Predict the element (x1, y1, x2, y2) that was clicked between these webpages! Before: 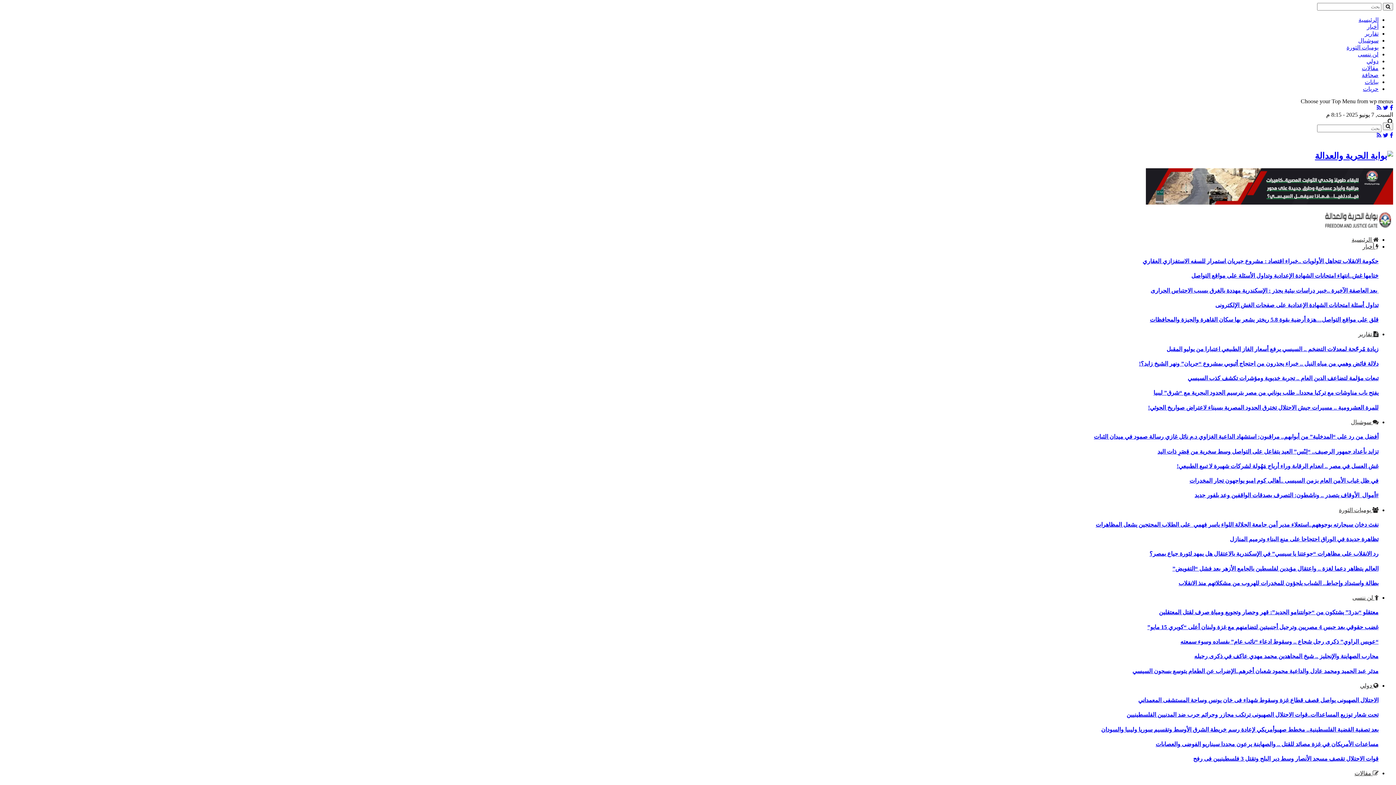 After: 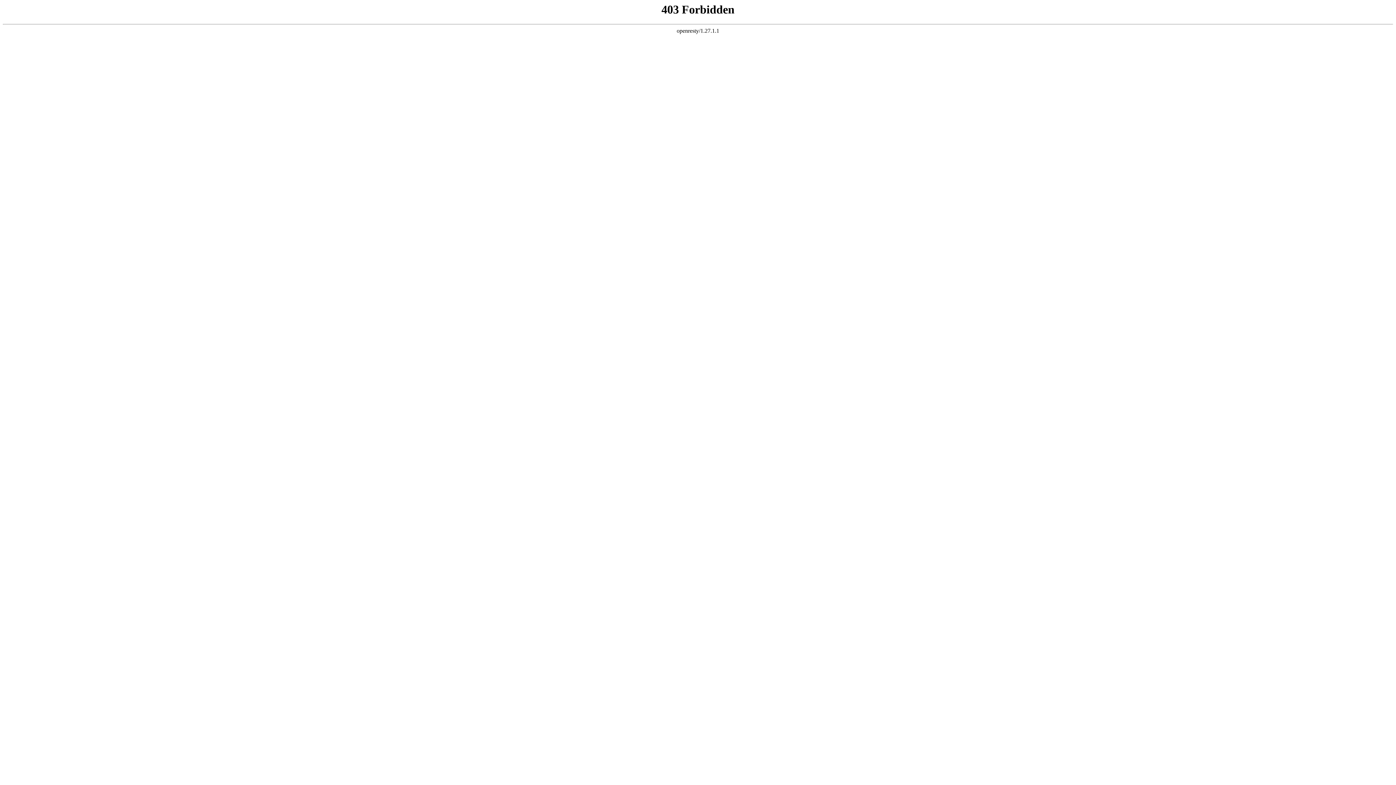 Action: label: دولي bbox: (1366, 58, 1378, 64)